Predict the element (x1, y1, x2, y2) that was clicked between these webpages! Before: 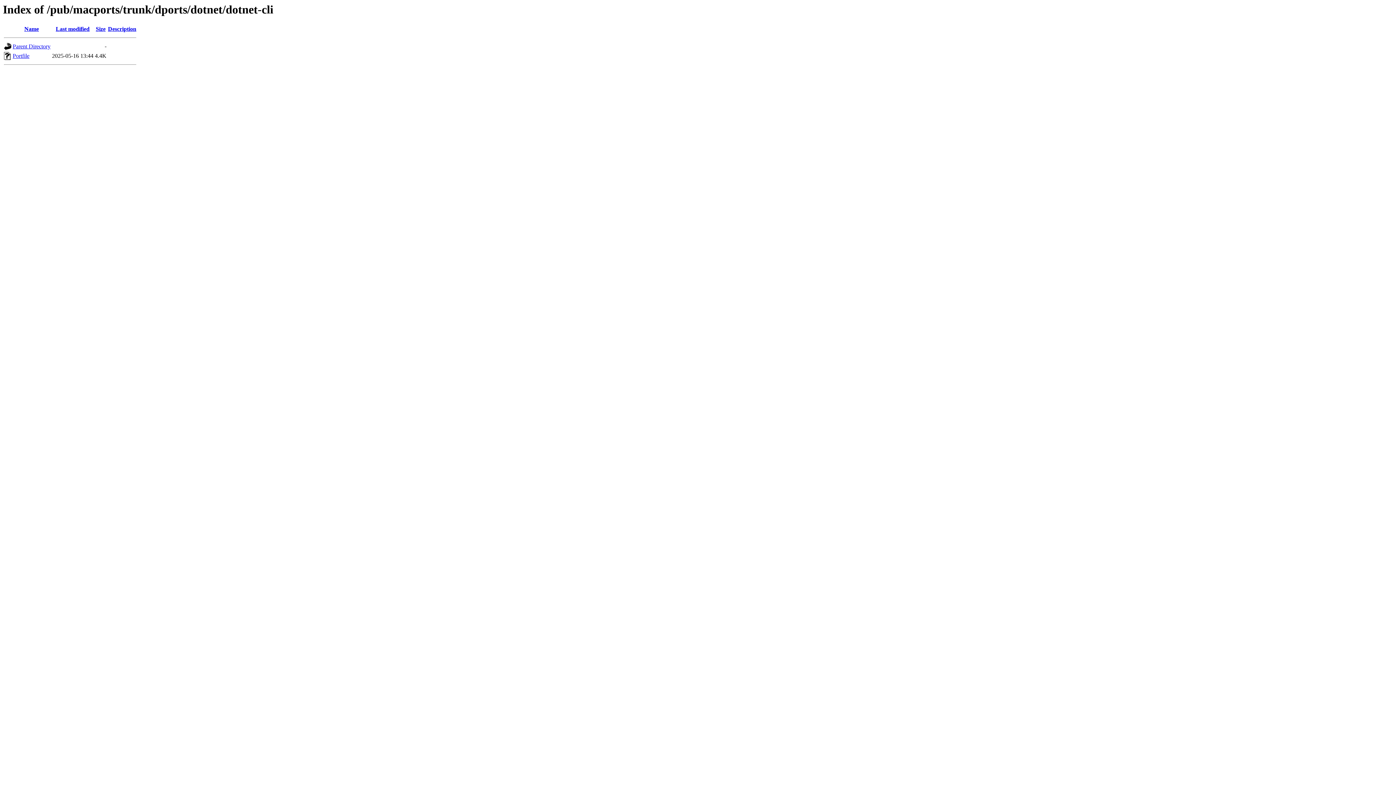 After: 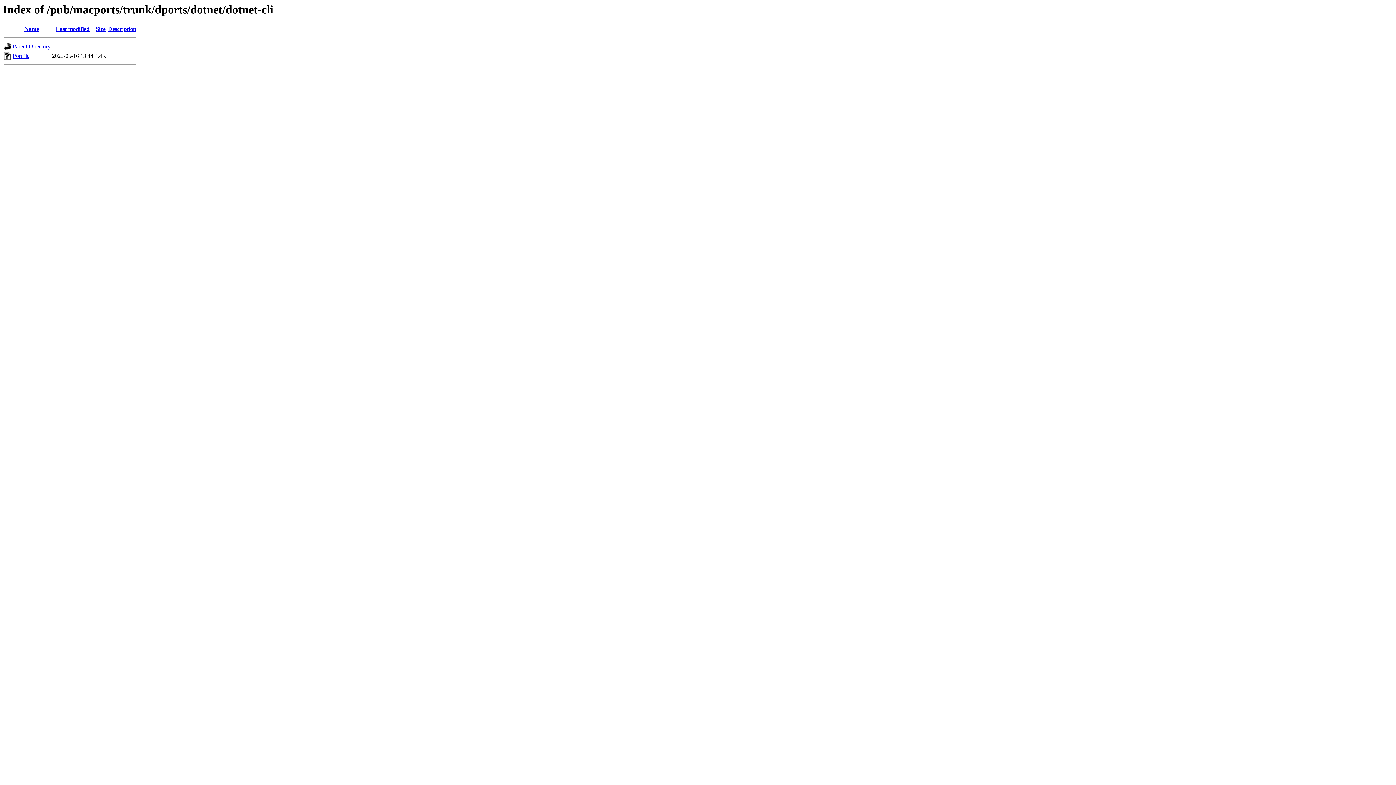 Action: bbox: (24, 25, 38, 32) label: Name